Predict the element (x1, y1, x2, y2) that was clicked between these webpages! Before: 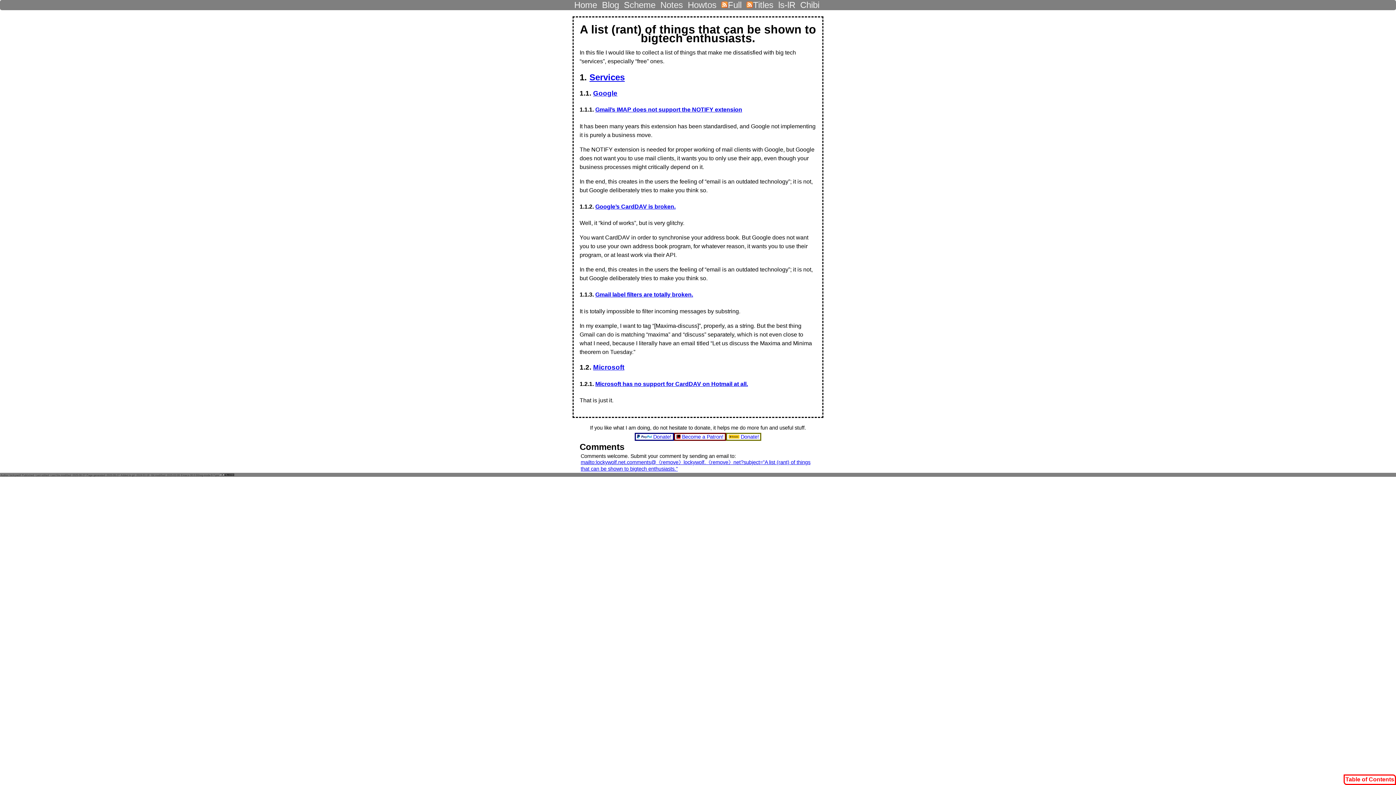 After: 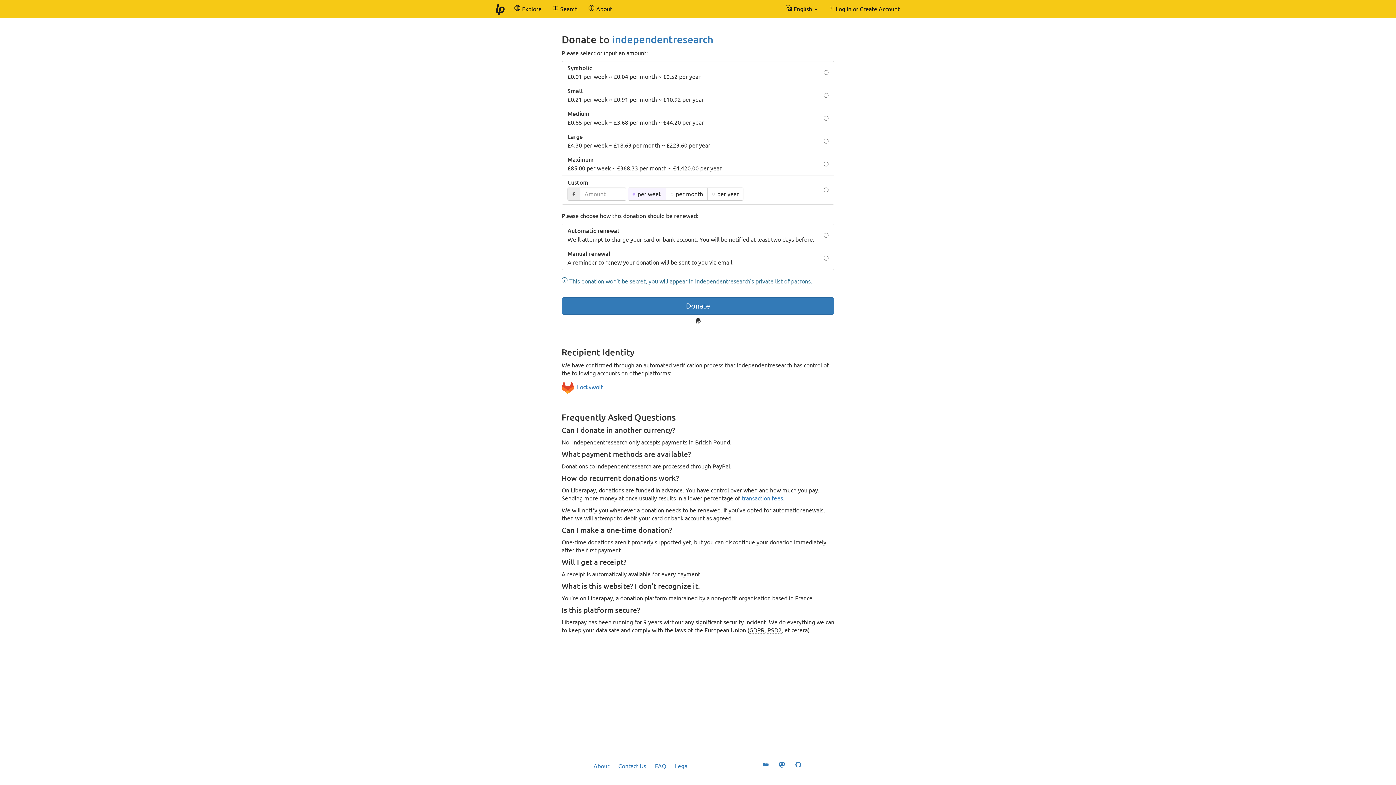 Action: label:  Donate! bbox: (726, 432, 761, 440)